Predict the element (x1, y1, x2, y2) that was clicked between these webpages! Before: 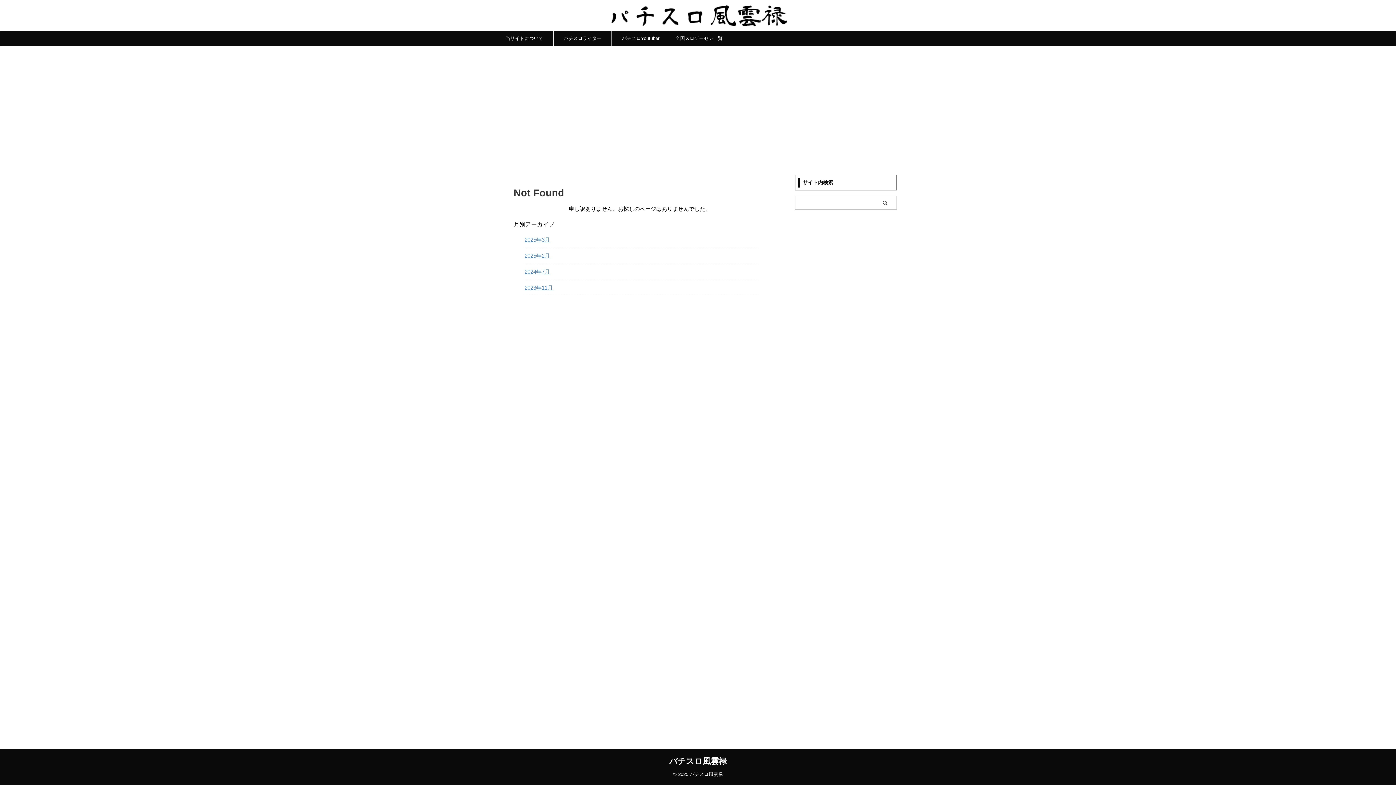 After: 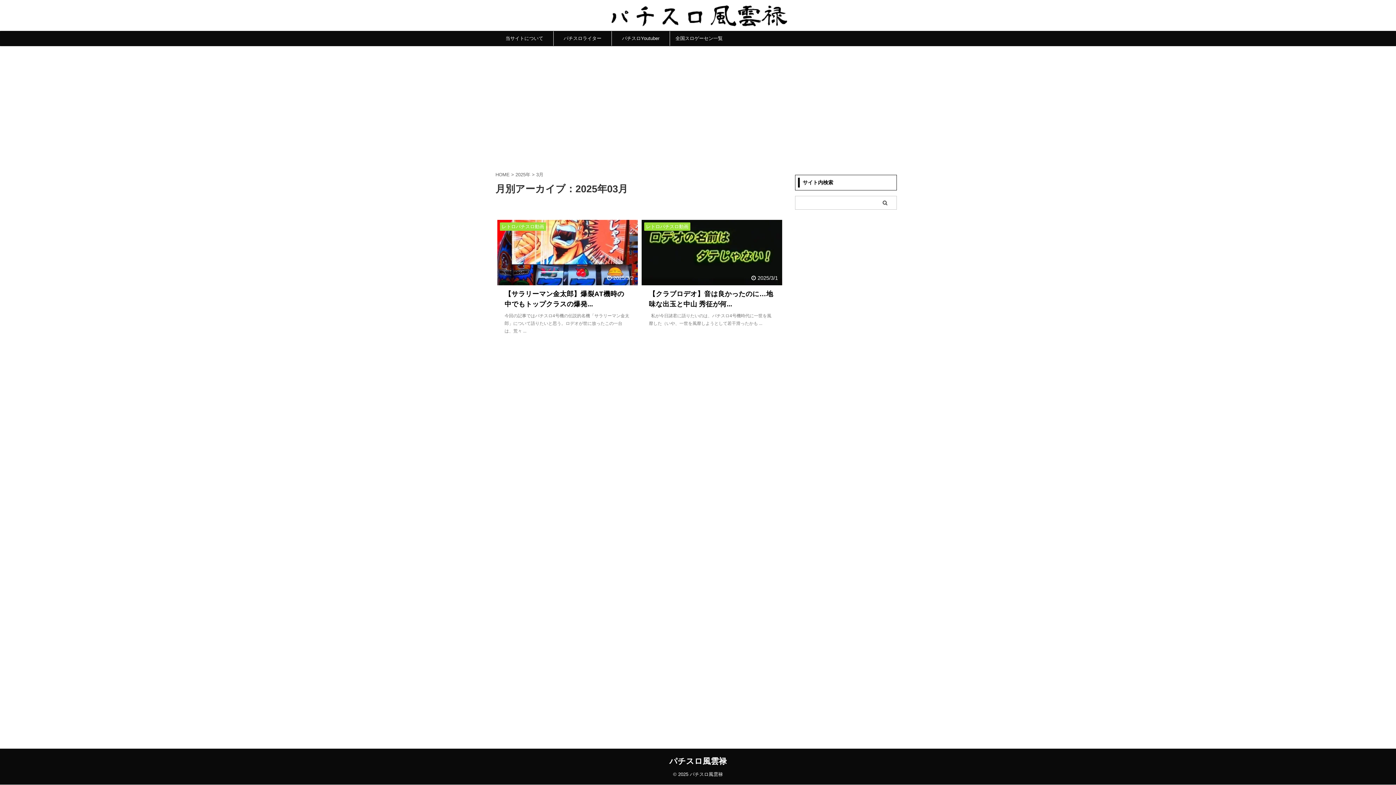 Action: bbox: (524, 232, 758, 246) label: 2025年3月